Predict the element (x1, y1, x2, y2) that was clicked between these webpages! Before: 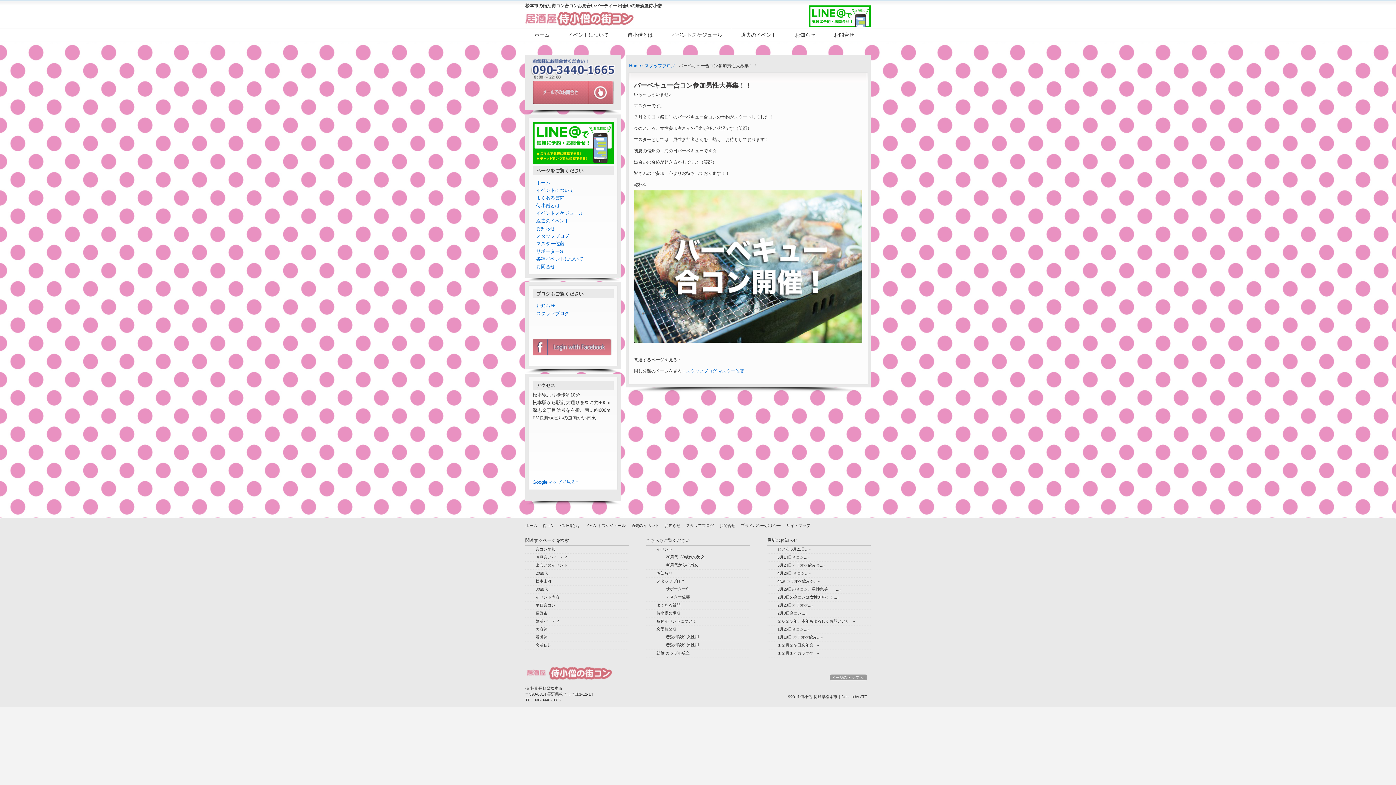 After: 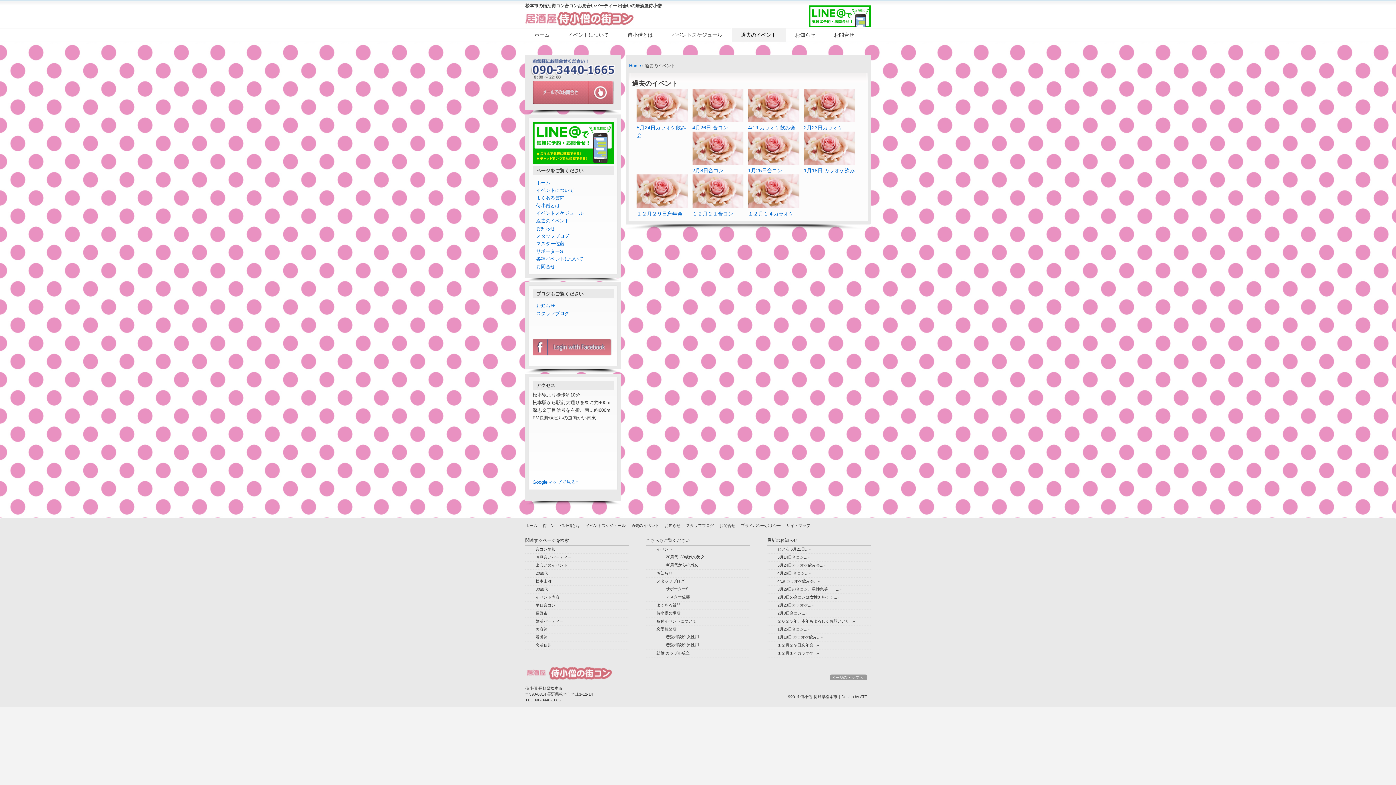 Action: bbox: (631, 523, 659, 528) label: 過去のイベント